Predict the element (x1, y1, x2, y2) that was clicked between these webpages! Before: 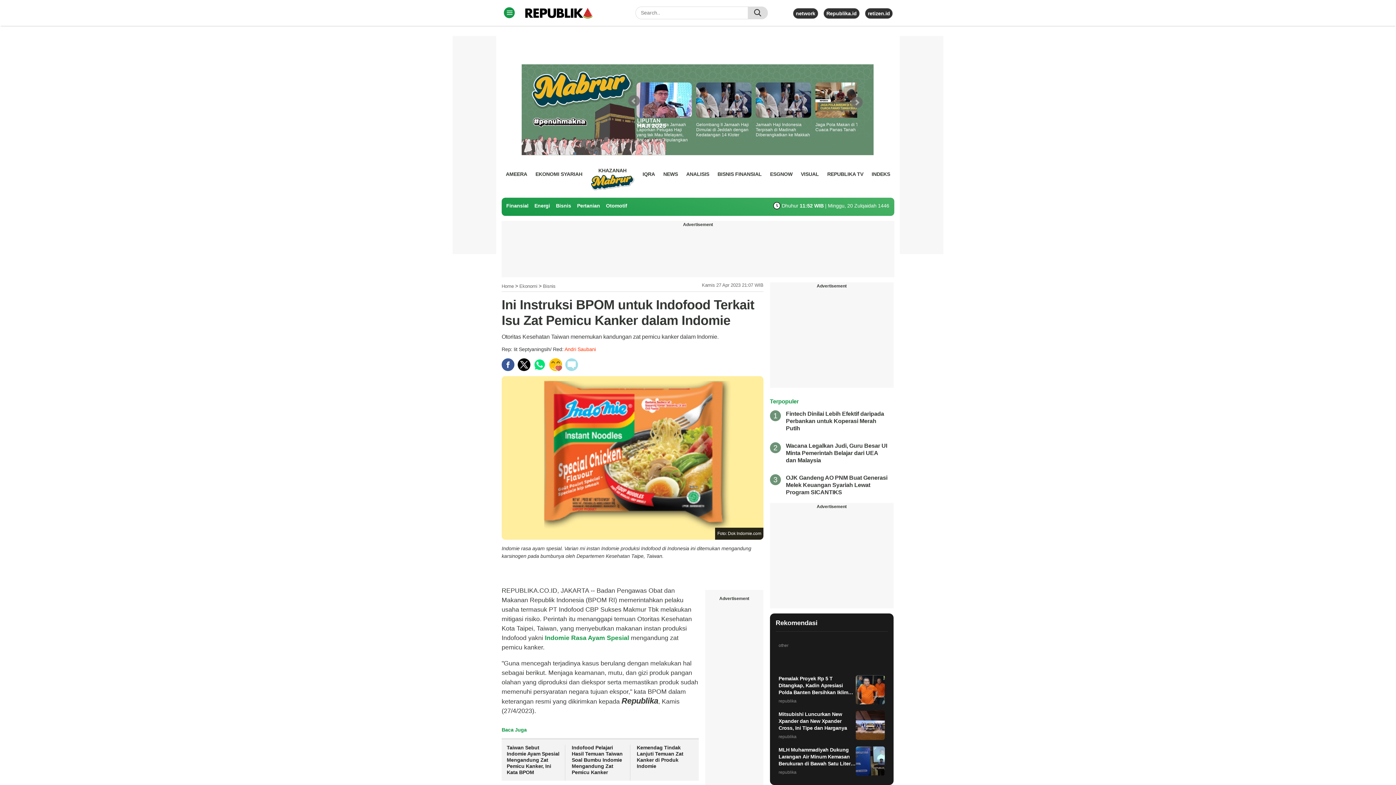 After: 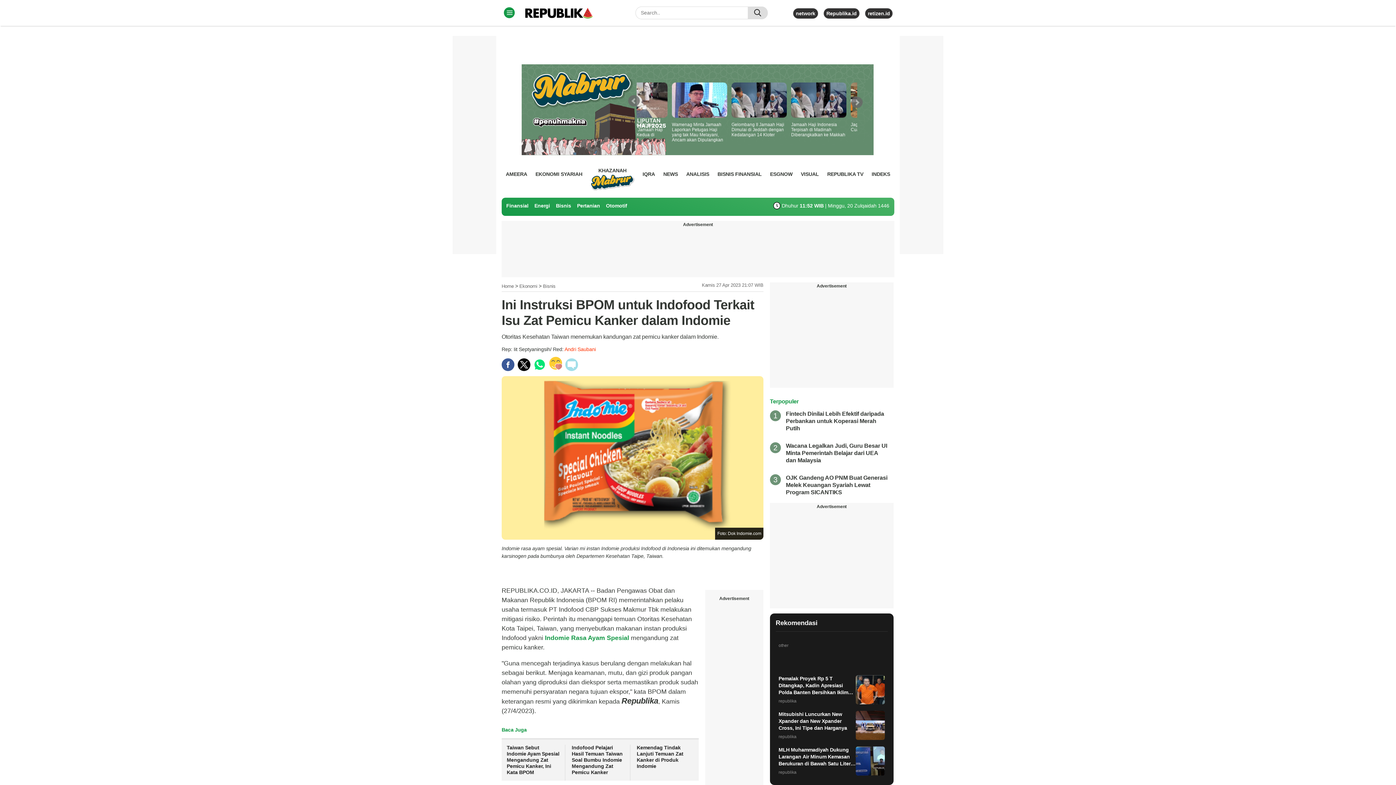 Action: bbox: (549, 358, 562, 371)